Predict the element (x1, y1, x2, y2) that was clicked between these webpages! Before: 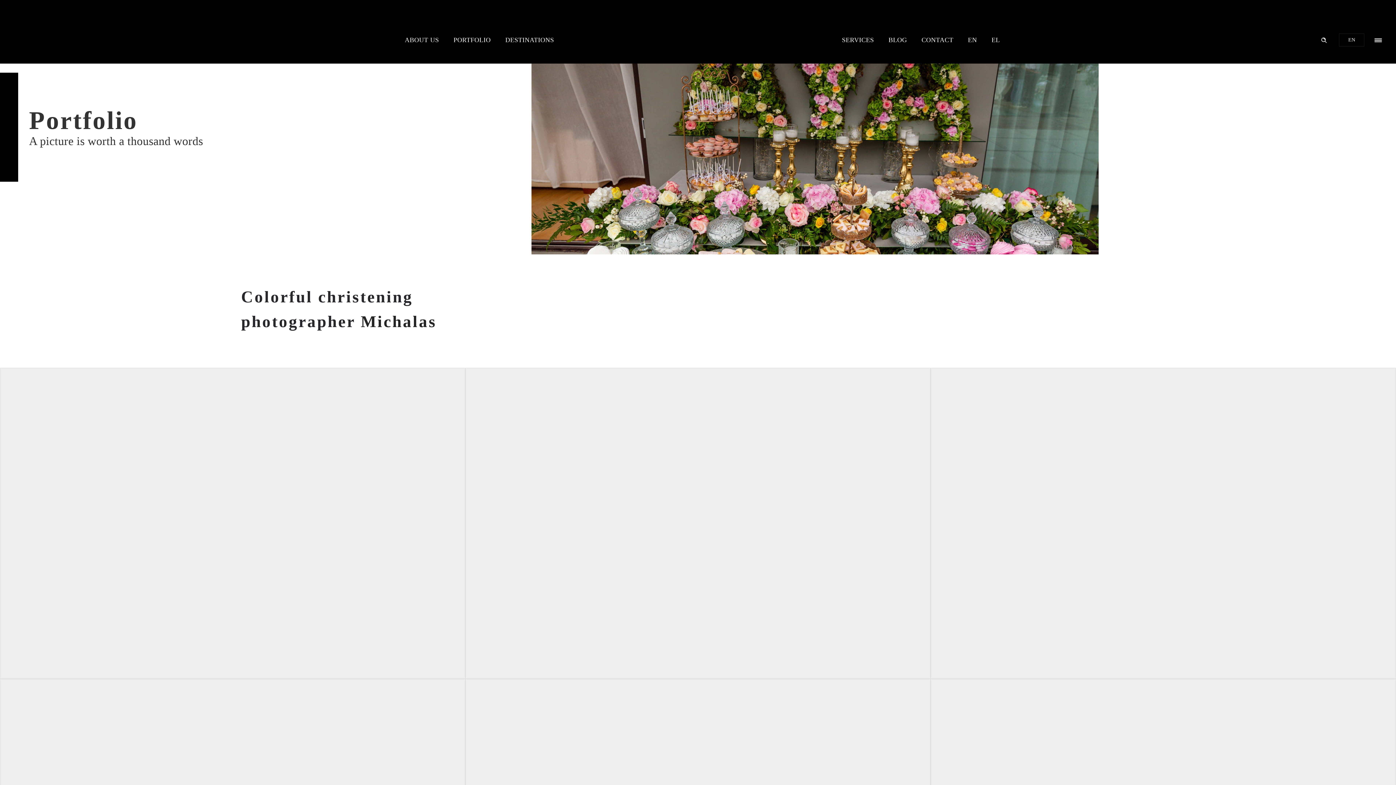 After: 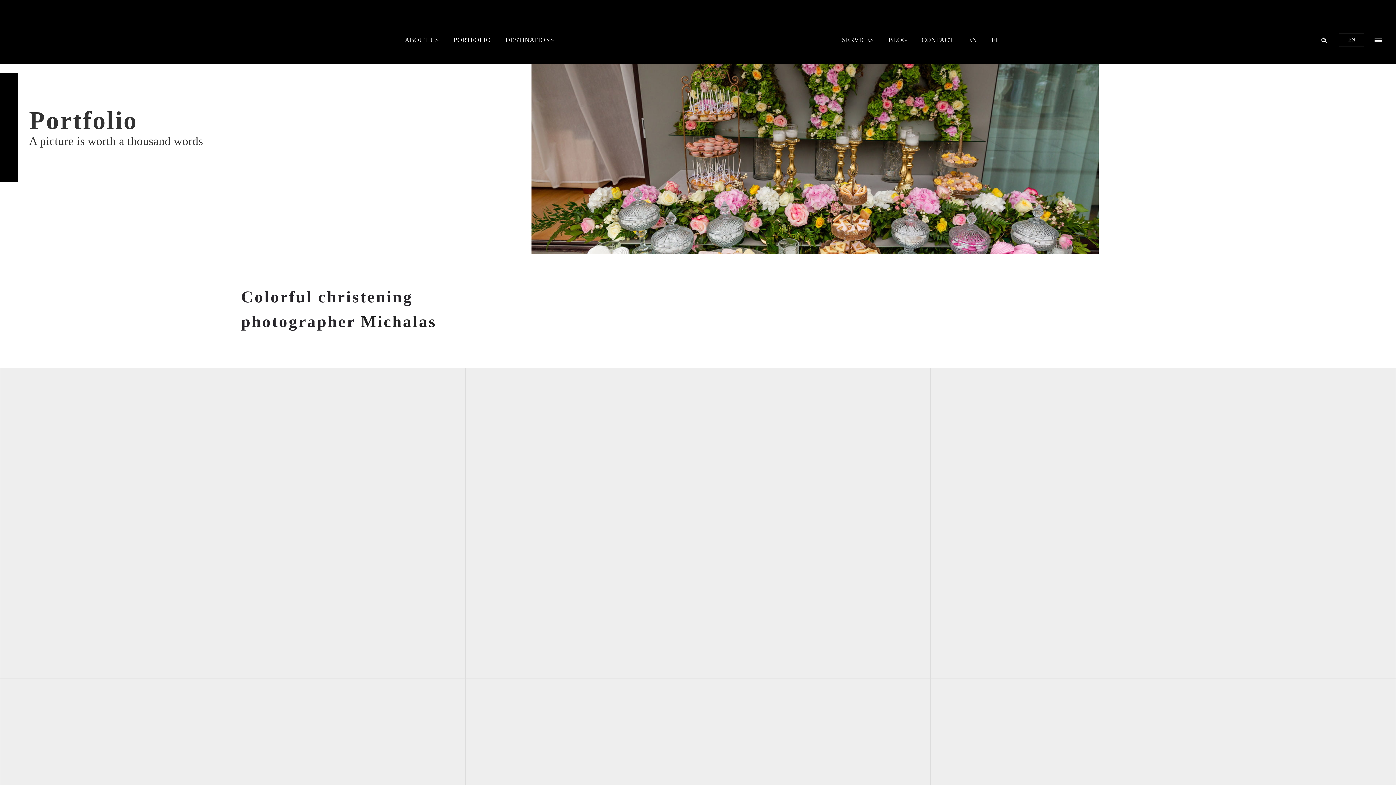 Action: label: EN bbox: (960, 23, 984, 56)